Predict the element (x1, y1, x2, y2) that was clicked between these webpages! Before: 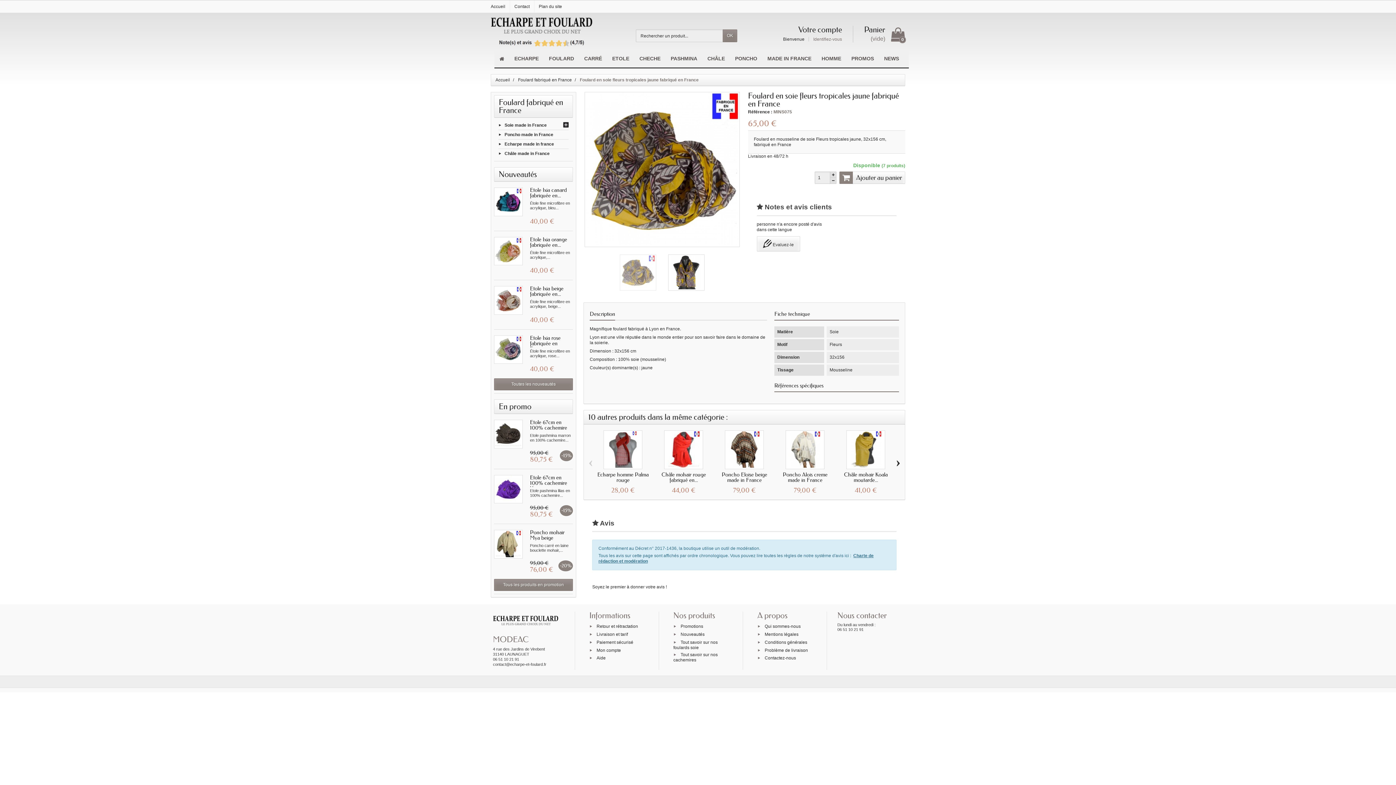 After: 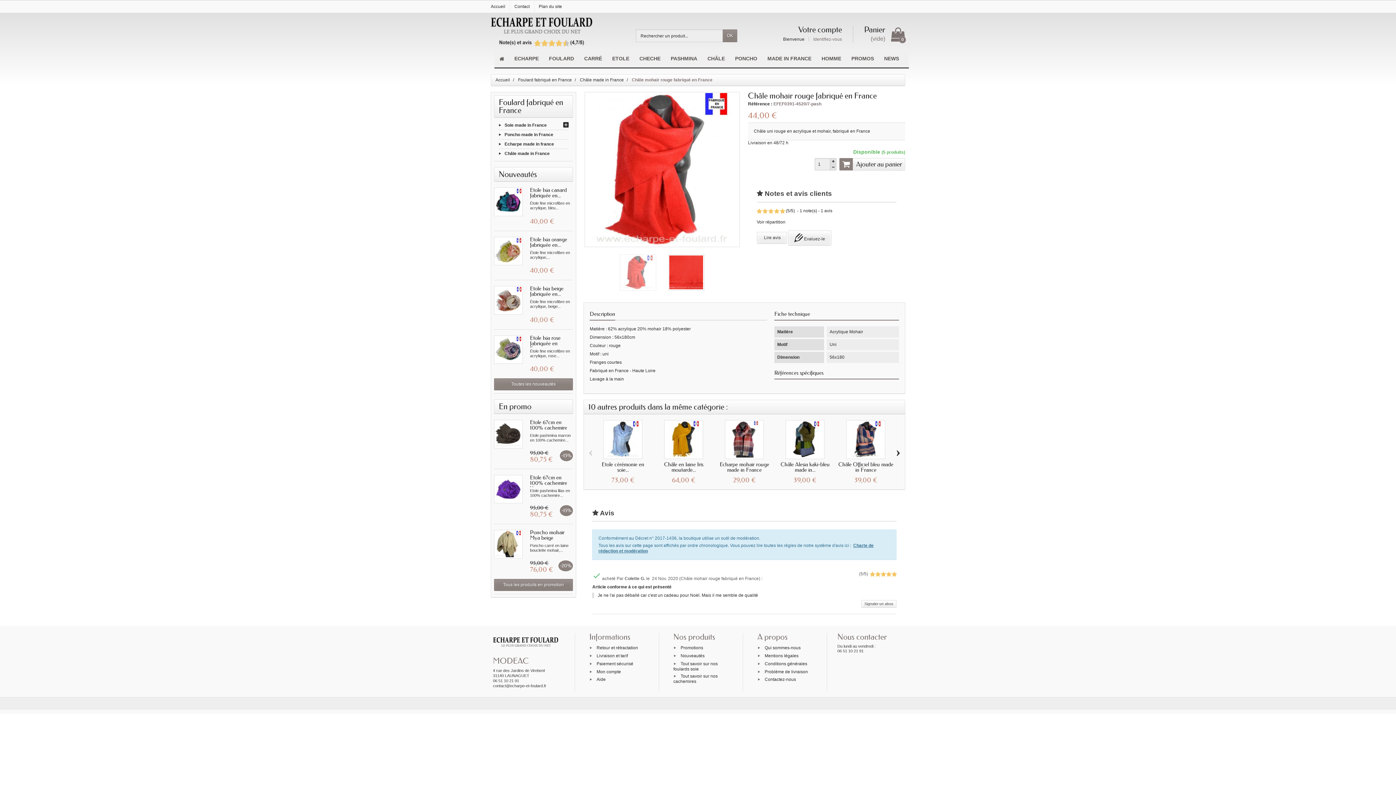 Action: bbox: (661, 471, 706, 483) label: Châle mohair rouge fabriqué en...